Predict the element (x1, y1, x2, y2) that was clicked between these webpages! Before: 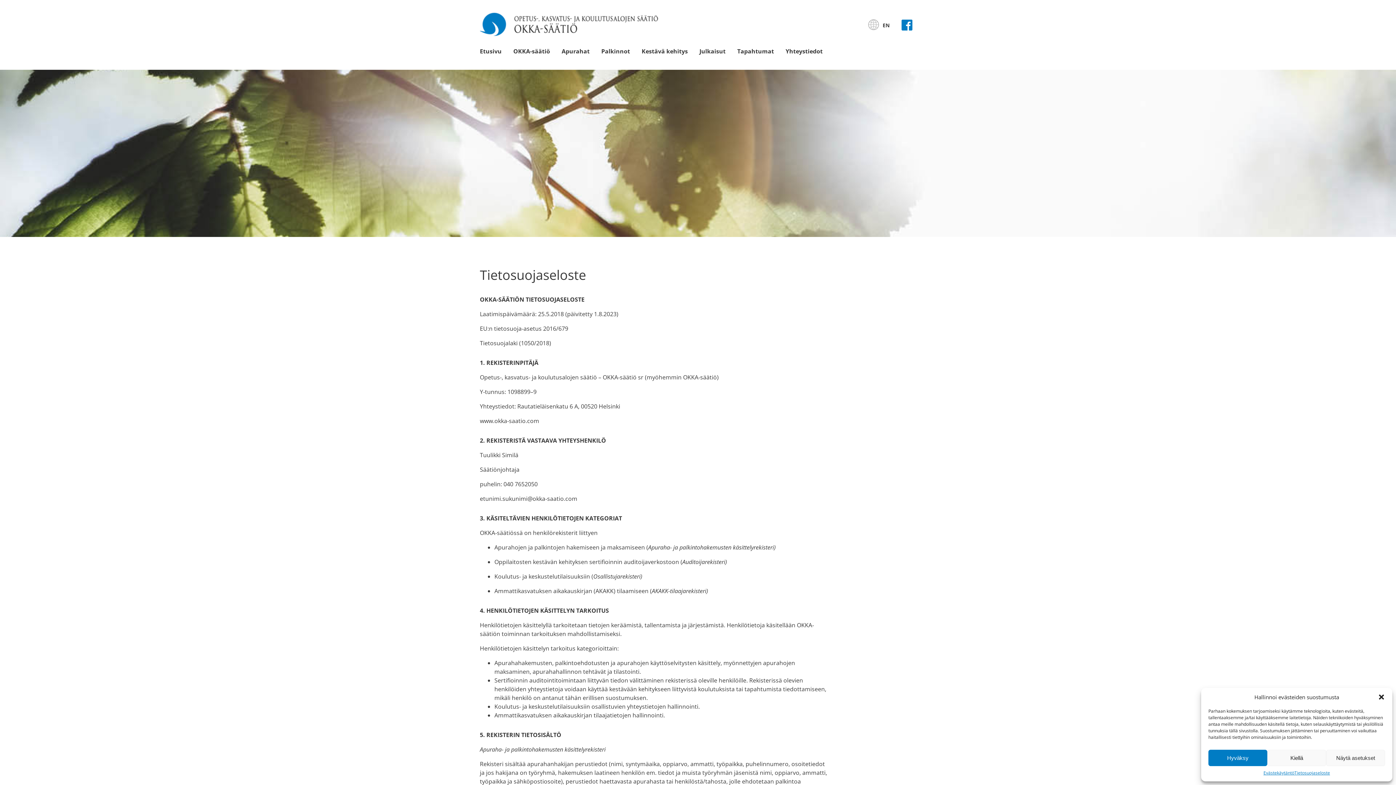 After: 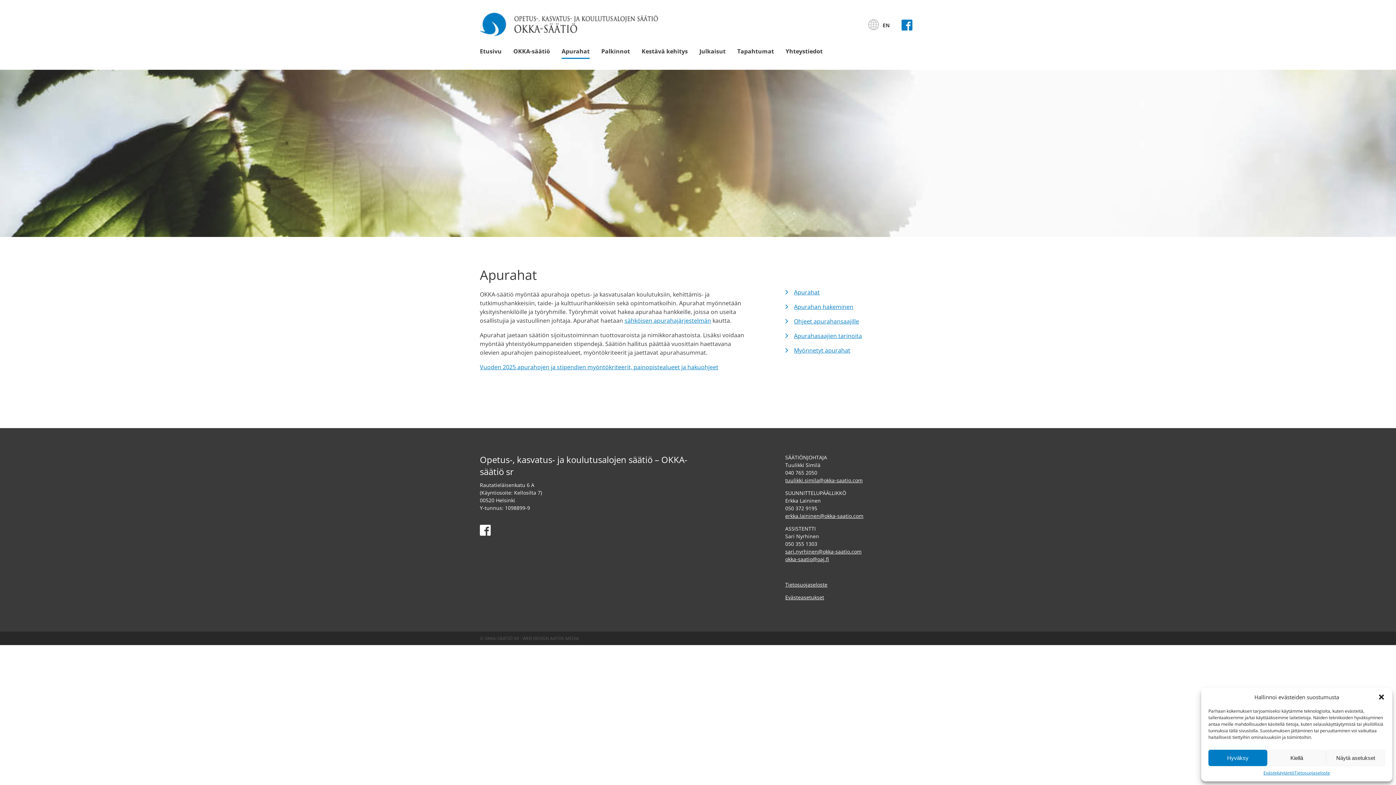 Action: bbox: (561, 46, 589, 58) label: Apurahat